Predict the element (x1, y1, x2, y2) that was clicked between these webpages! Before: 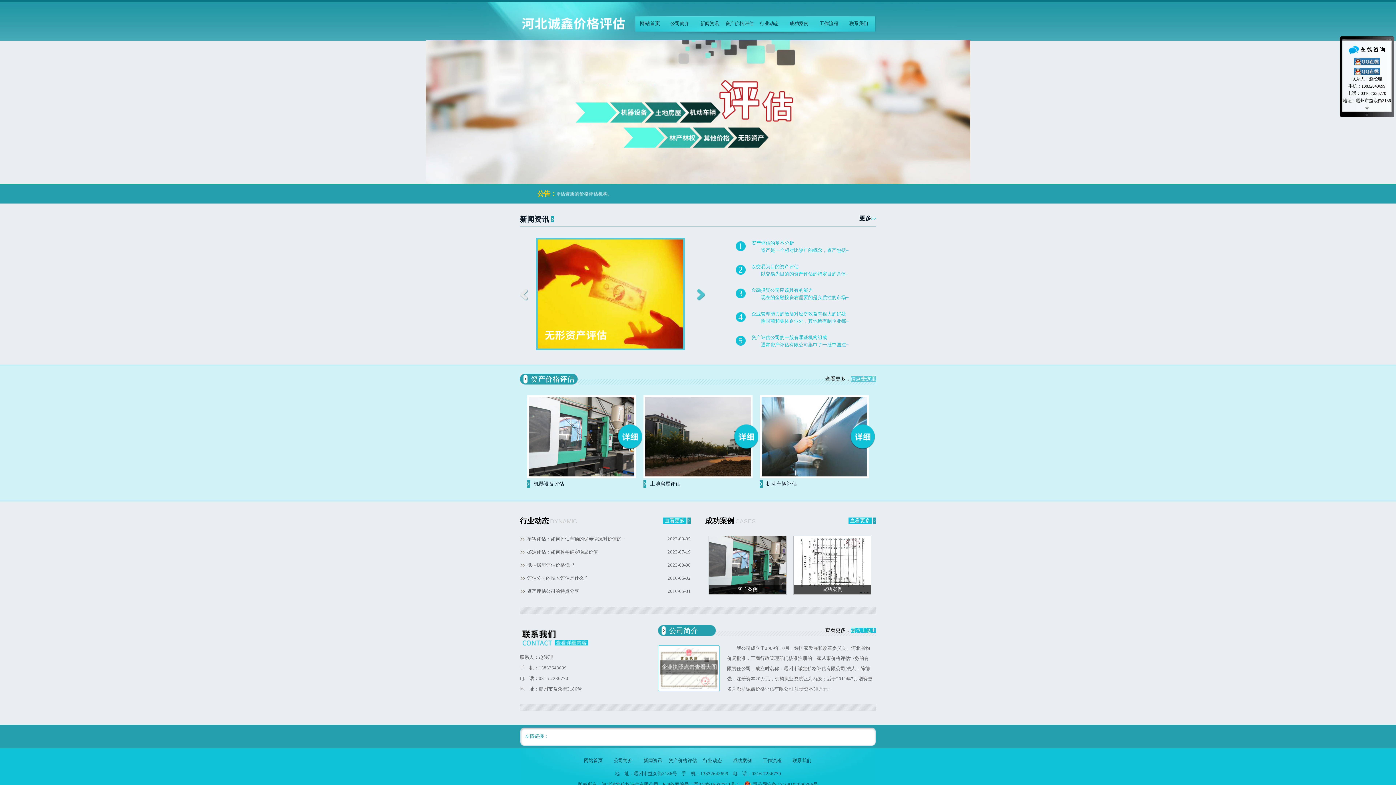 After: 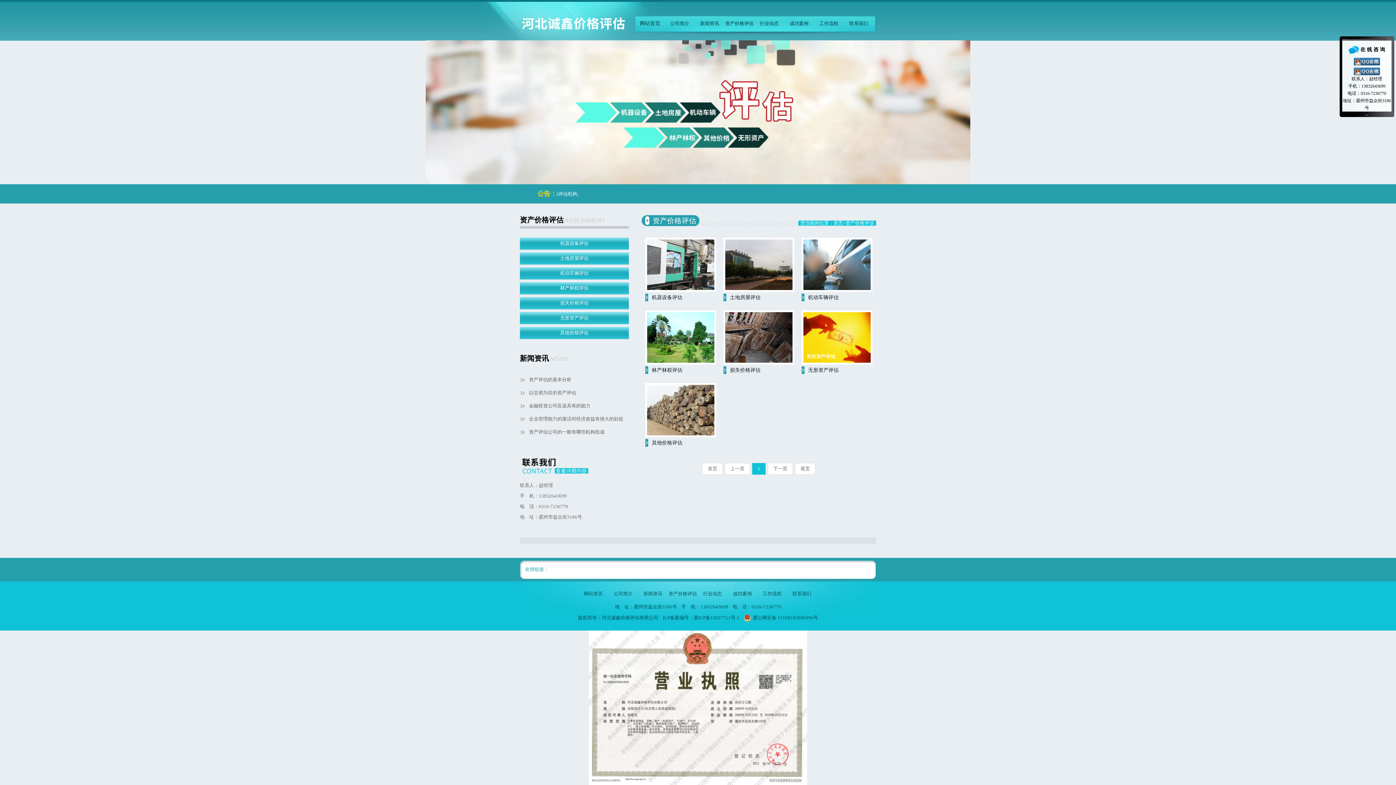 Action: bbox: (530, 375, 574, 383) label: 资产价格评估